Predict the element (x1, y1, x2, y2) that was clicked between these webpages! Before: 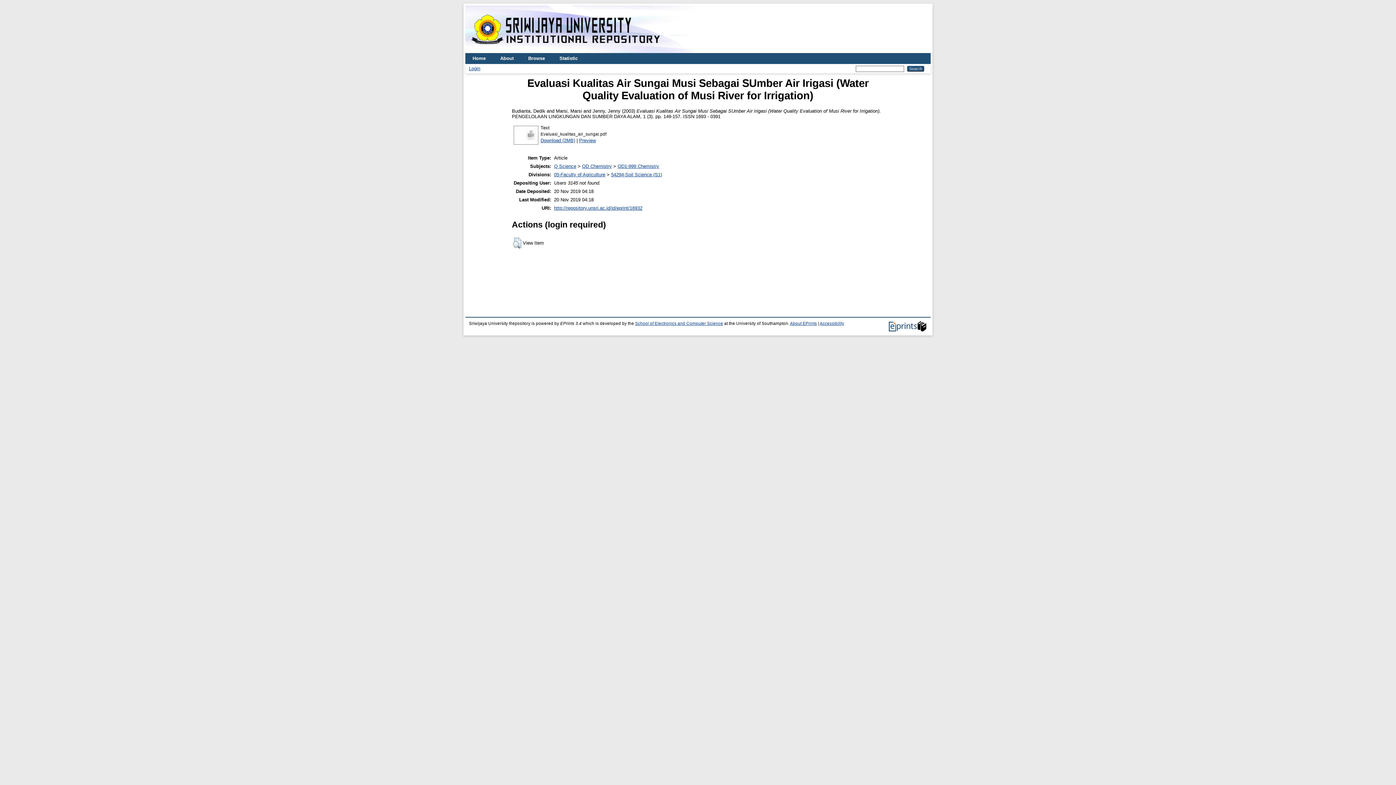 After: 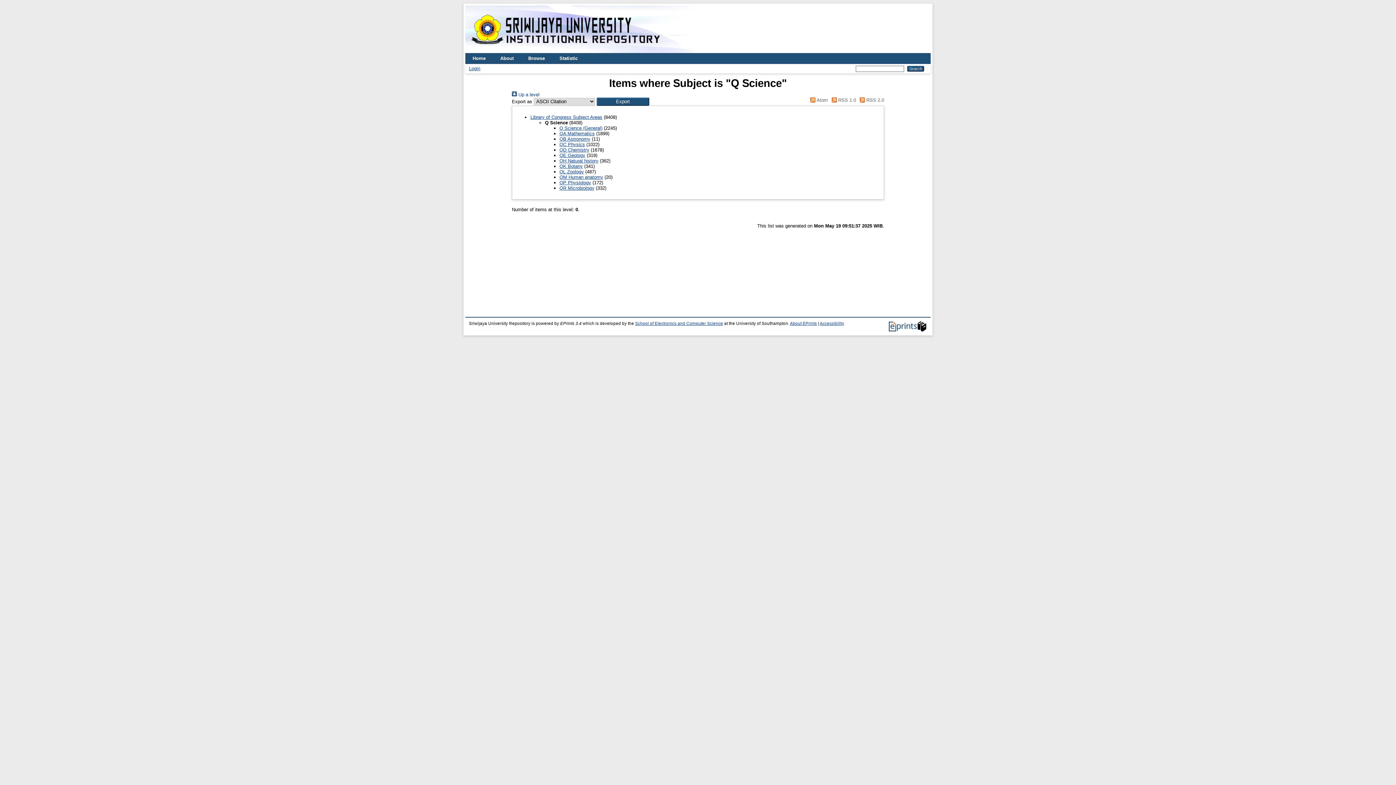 Action: label: Q Science bbox: (554, 163, 576, 169)